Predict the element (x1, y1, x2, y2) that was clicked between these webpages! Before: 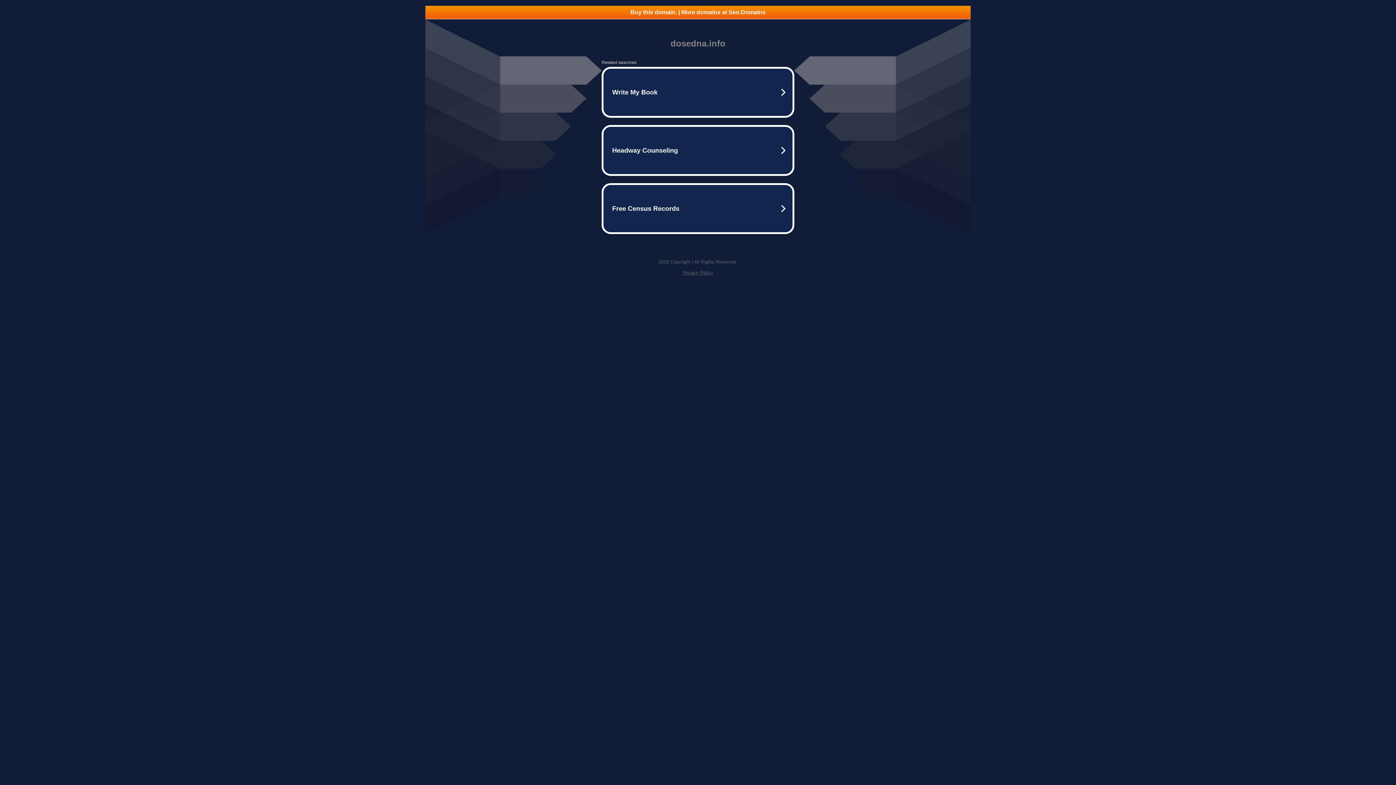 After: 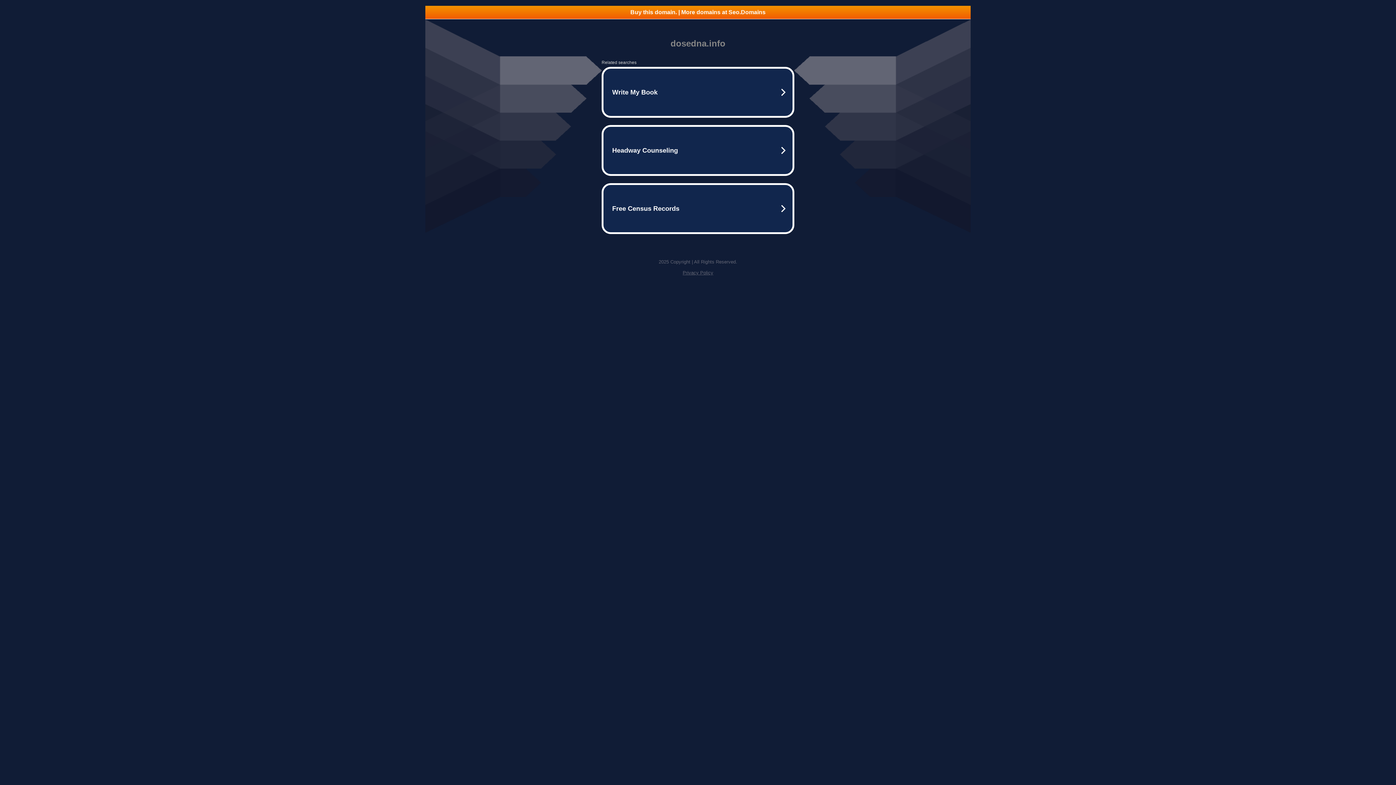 Action: label: Buy this domain. | More domains at Seo.Domains bbox: (425, 5, 970, 18)